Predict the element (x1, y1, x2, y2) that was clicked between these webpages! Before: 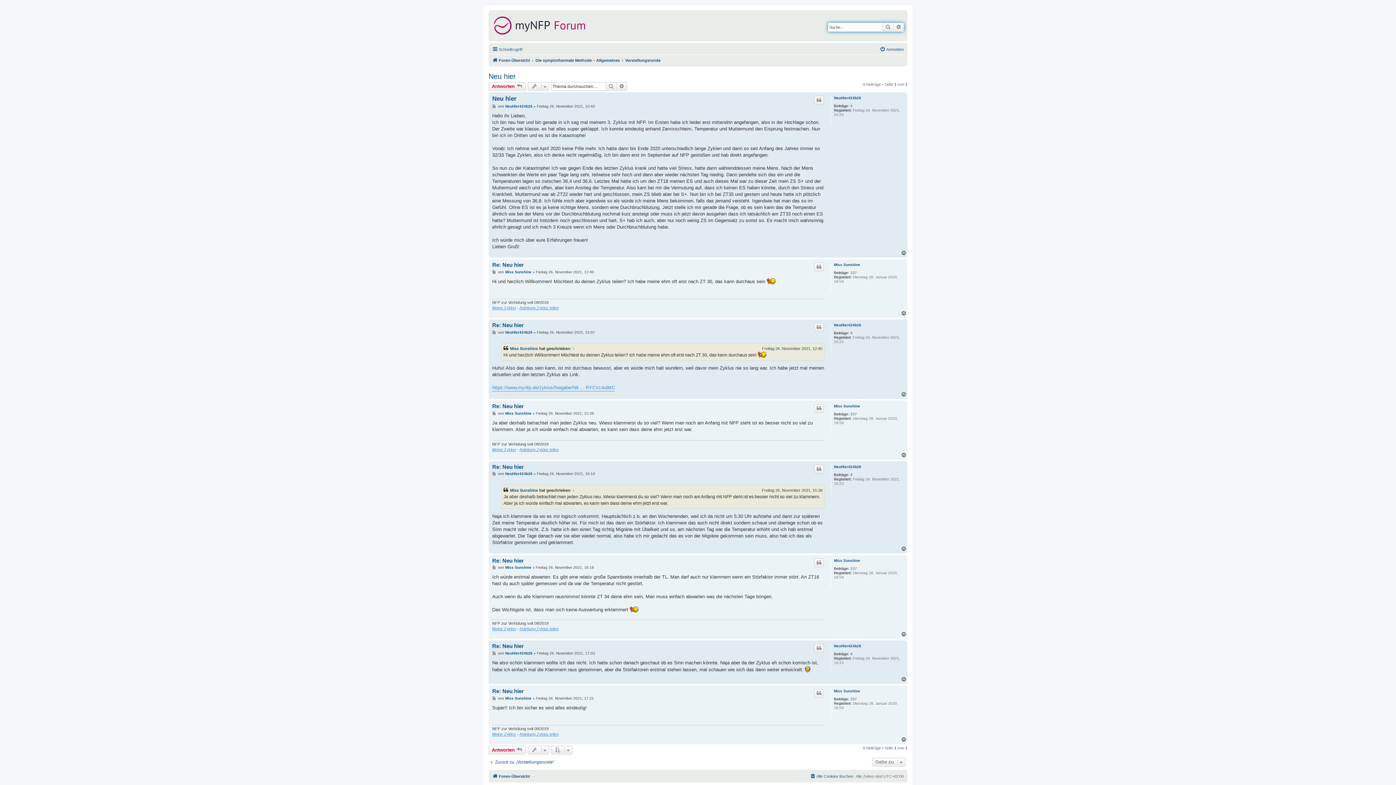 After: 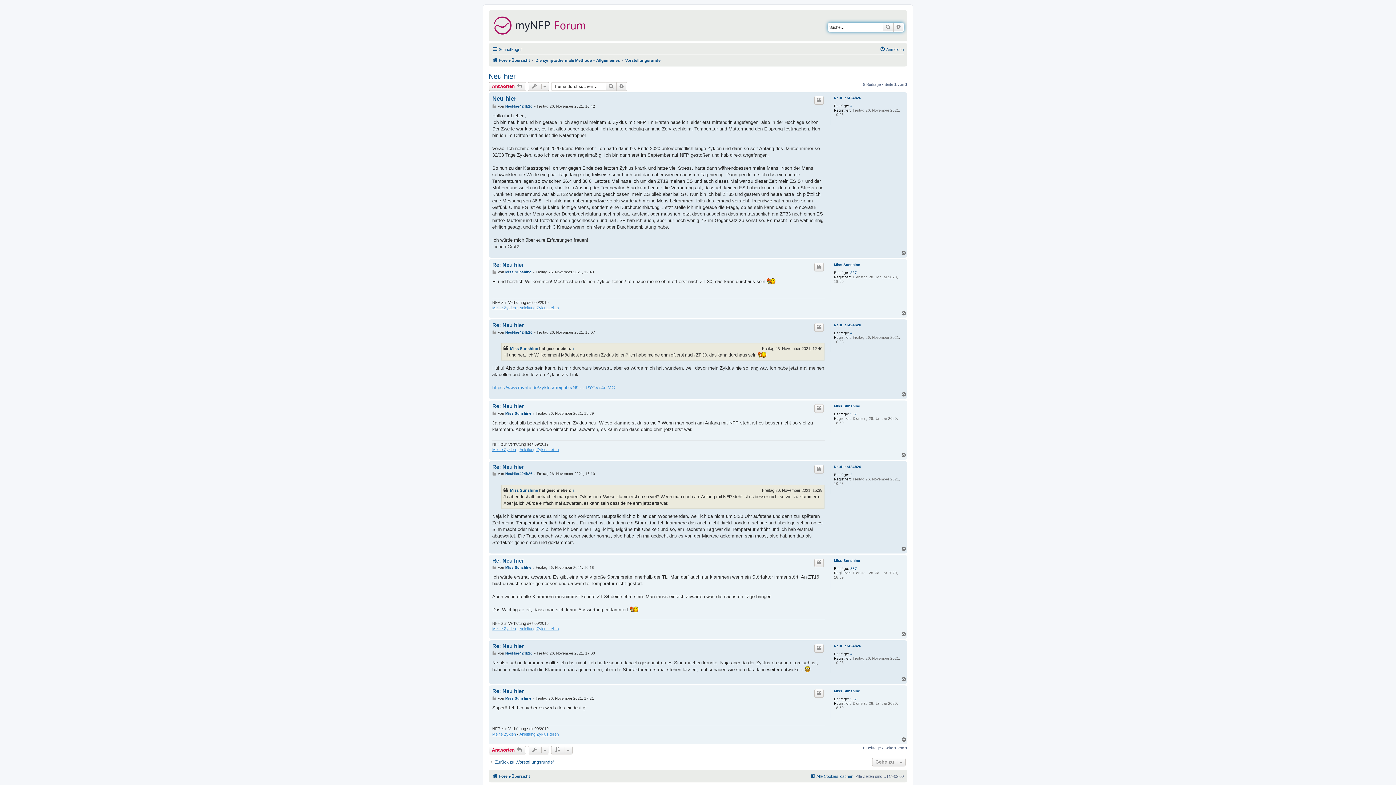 Action: bbox: (901, 632, 907, 637) label: Nach oben